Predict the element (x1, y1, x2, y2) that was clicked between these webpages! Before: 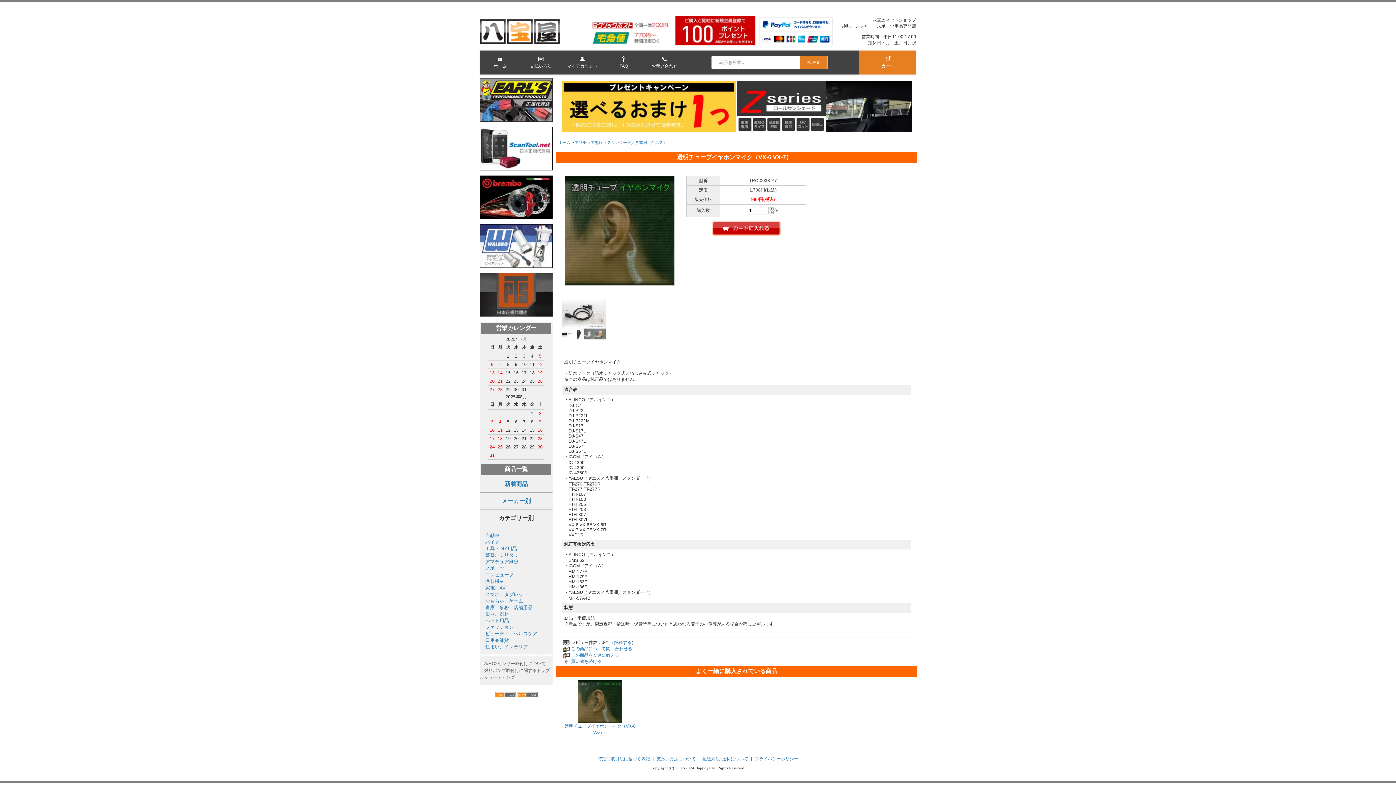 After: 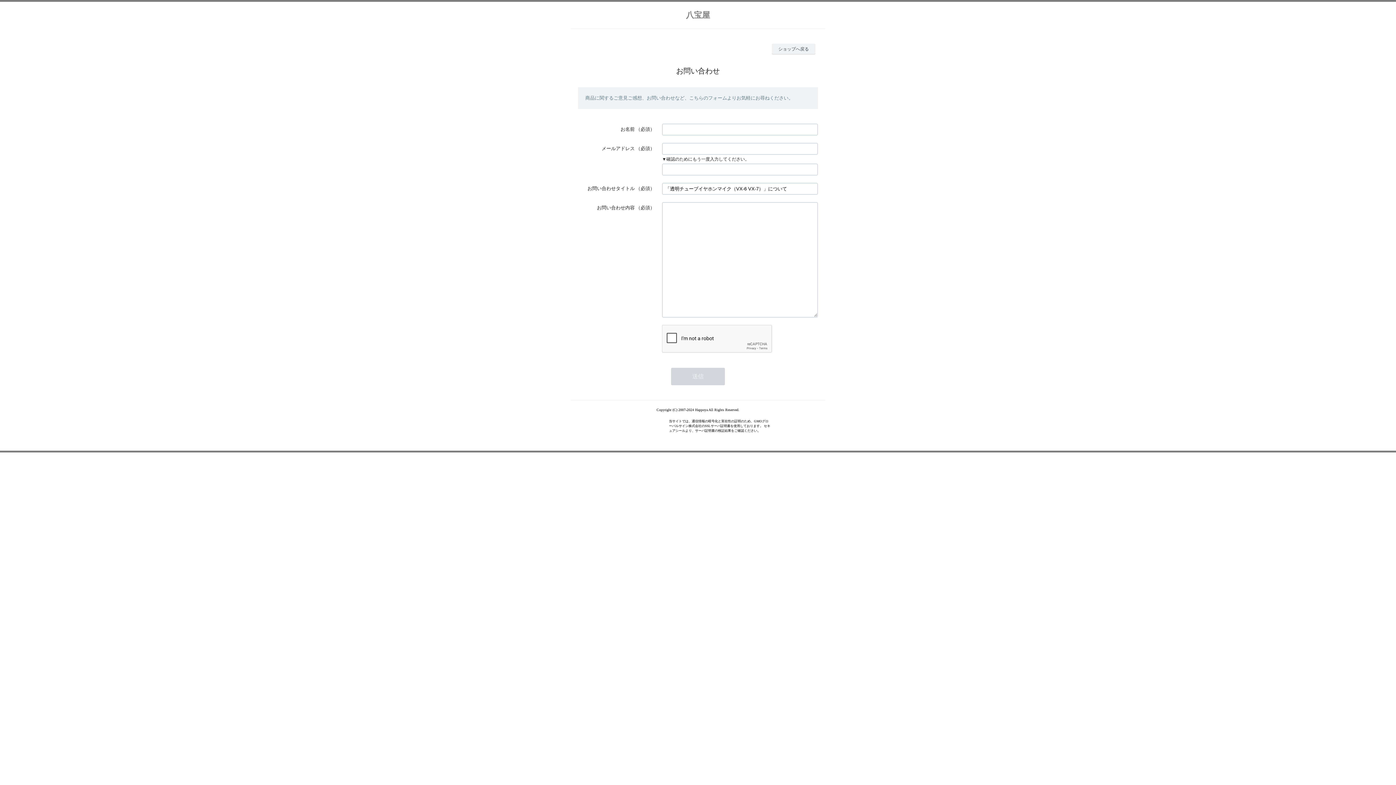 Action: label: この商品について問い合わせる bbox: (571, 646, 632, 651)